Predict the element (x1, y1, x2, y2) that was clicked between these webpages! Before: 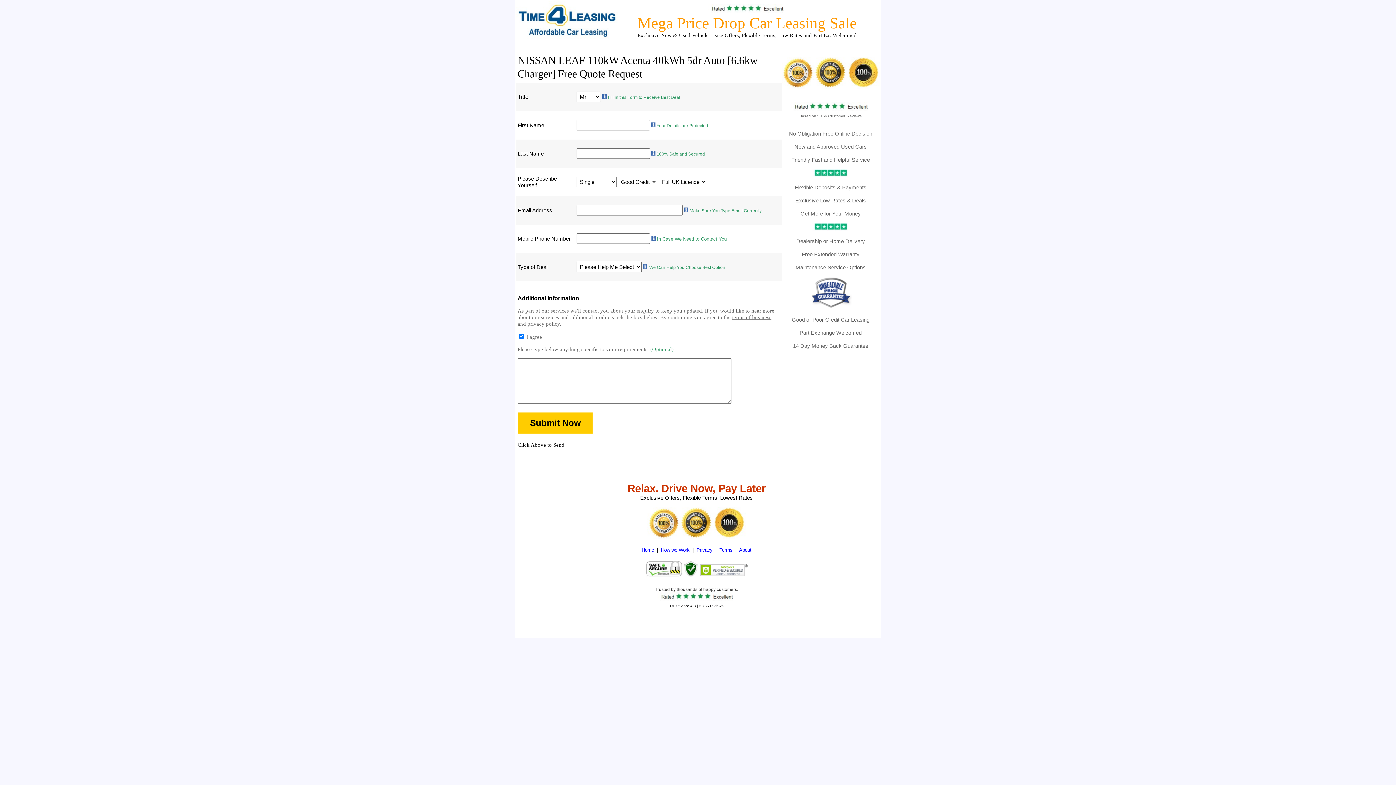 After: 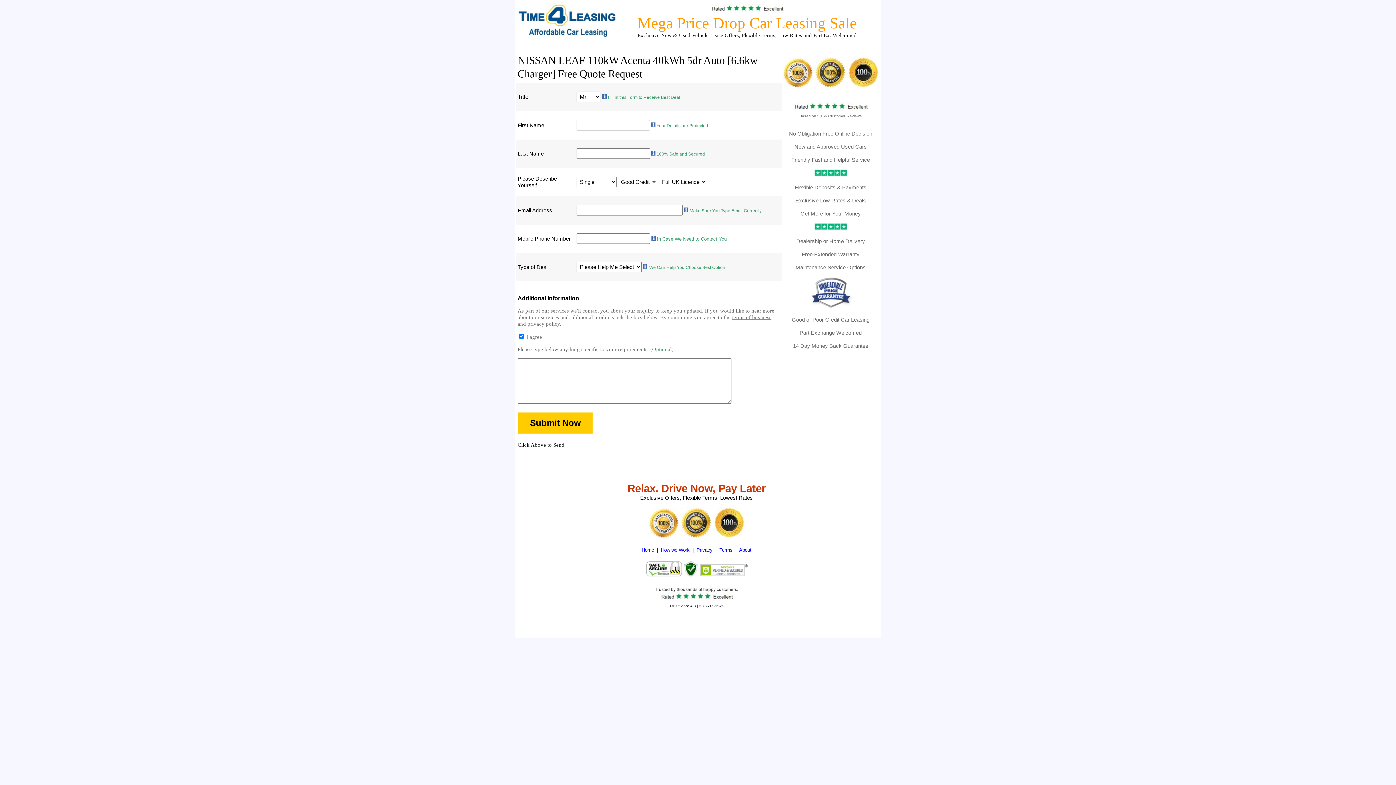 Action: bbox: (657, 596, 736, 602)